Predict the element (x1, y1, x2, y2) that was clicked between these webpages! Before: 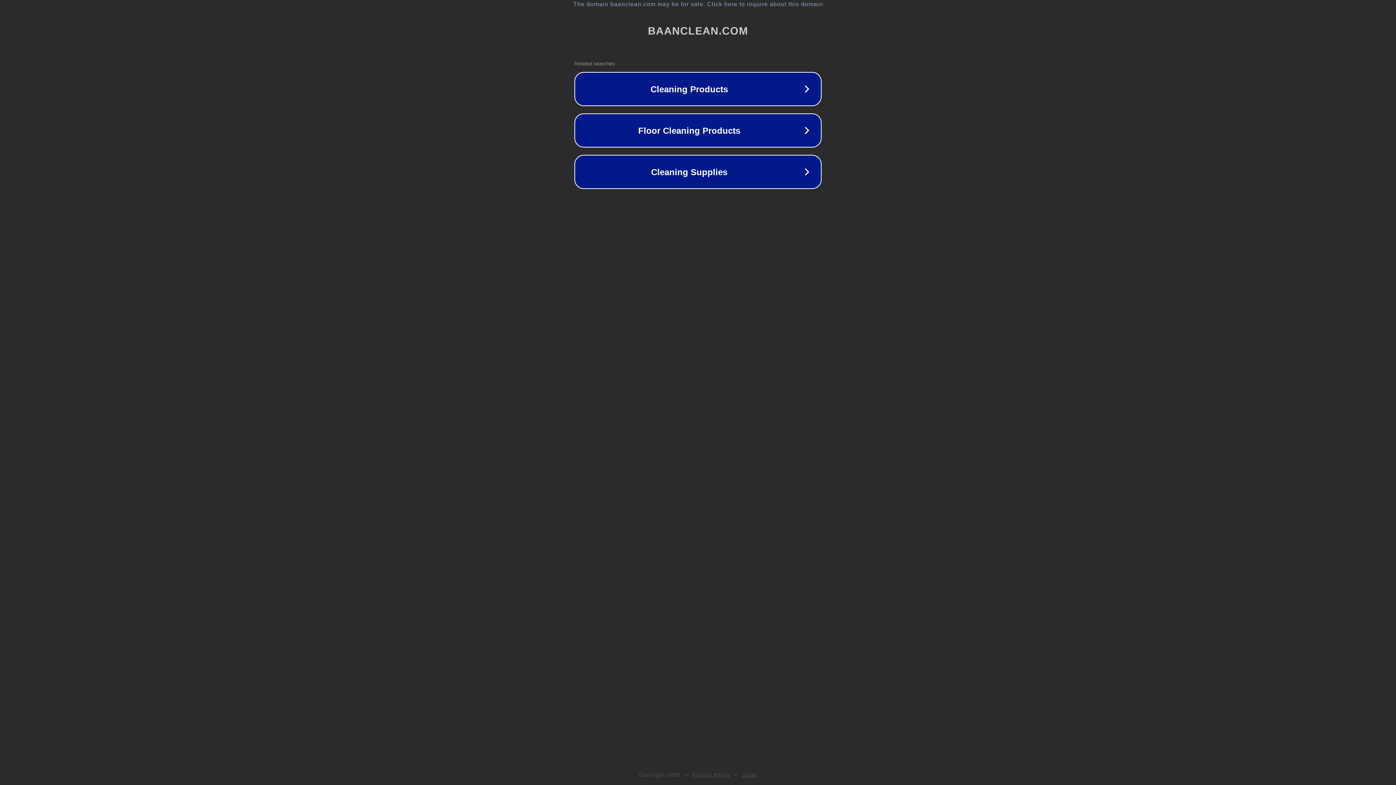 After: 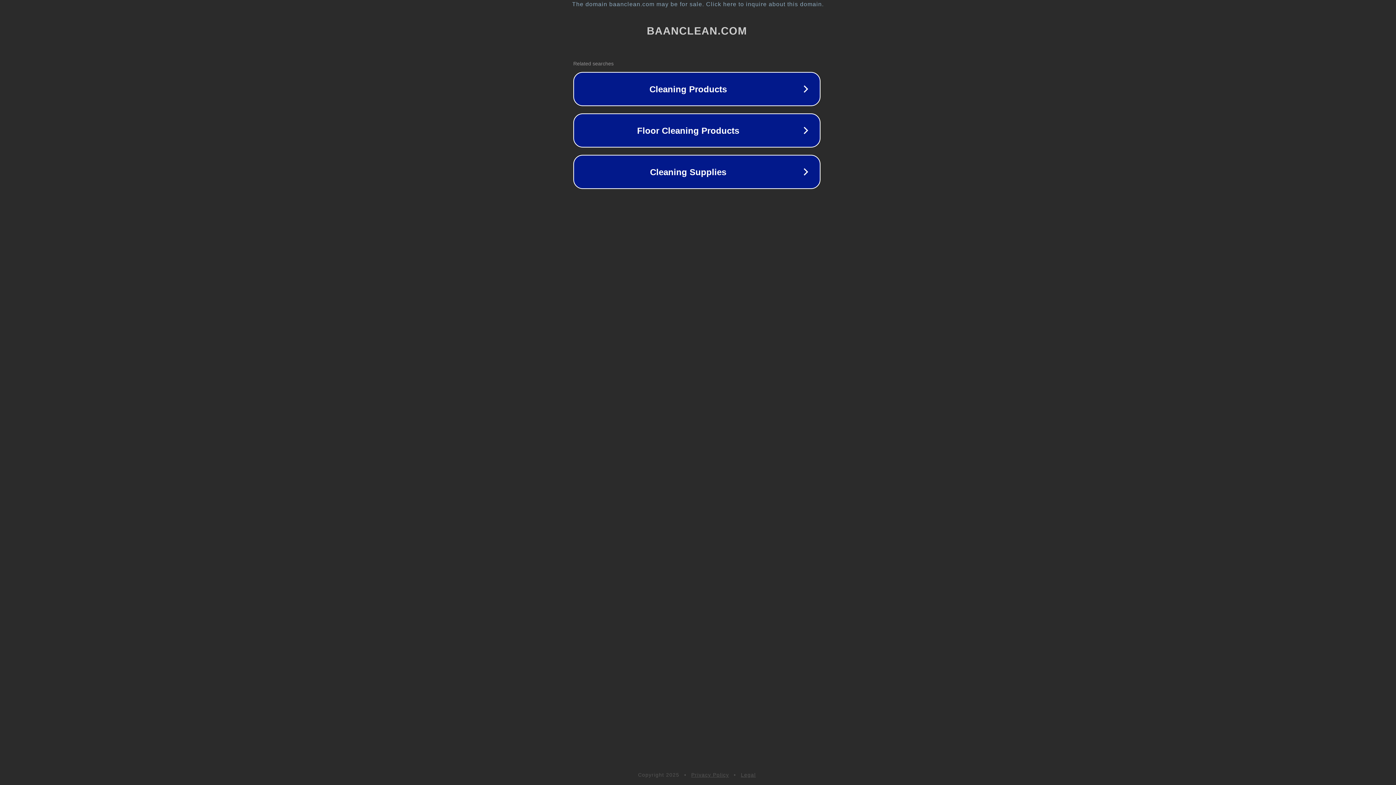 Action: bbox: (1, 1, 1397, 7) label: The domain baanclean.com may be for sale. Click here to inquire about this domain.